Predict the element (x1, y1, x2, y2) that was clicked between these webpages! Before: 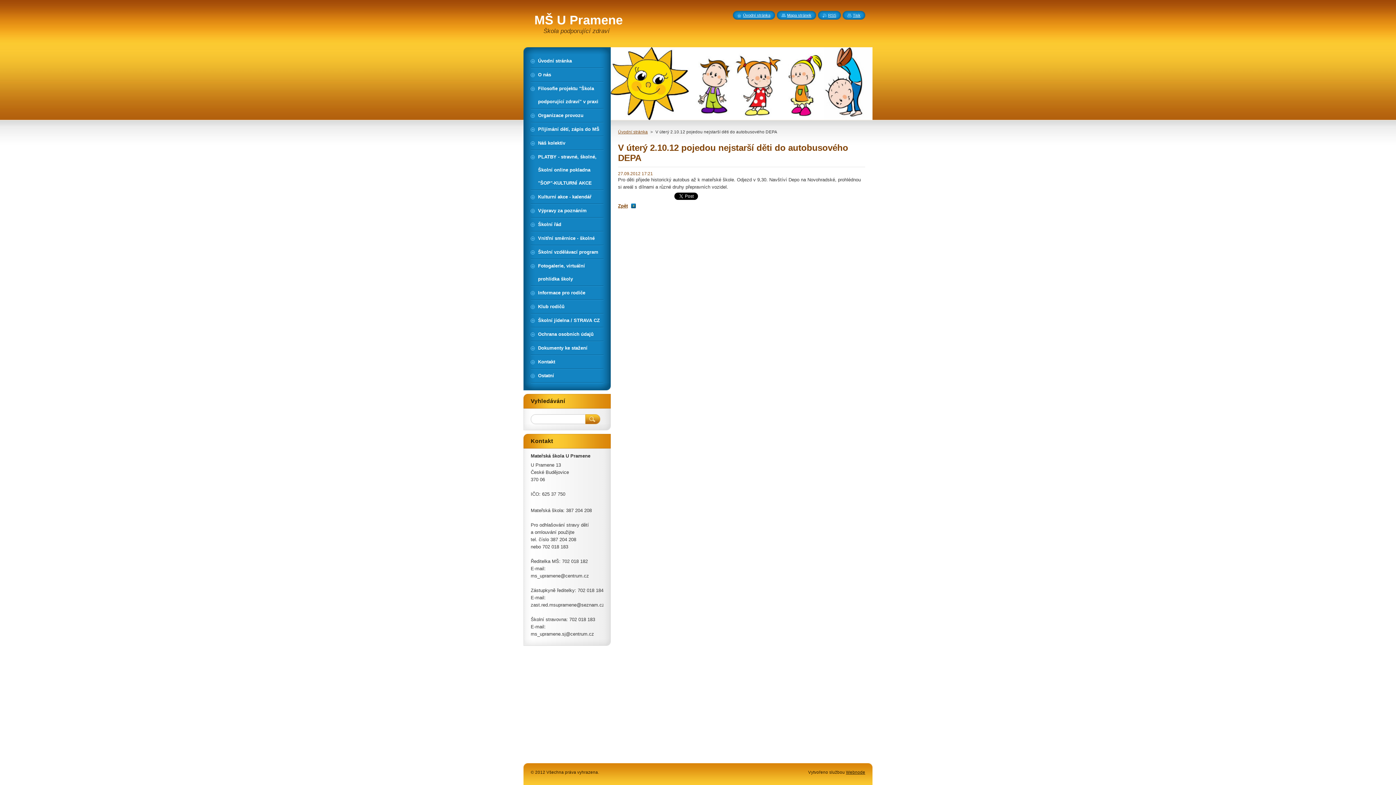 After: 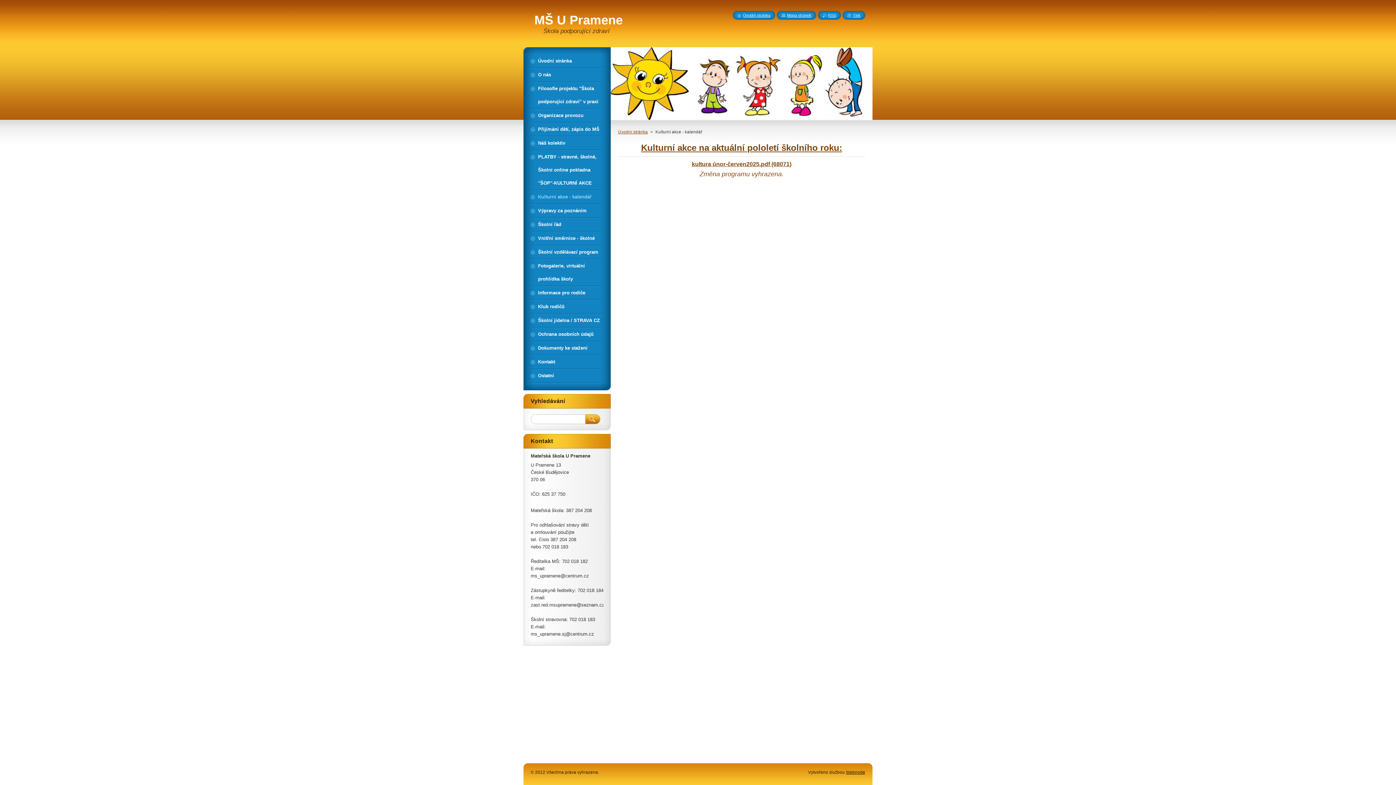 Action: bbox: (530, 190, 603, 203) label: Kulturní akce - kalendář